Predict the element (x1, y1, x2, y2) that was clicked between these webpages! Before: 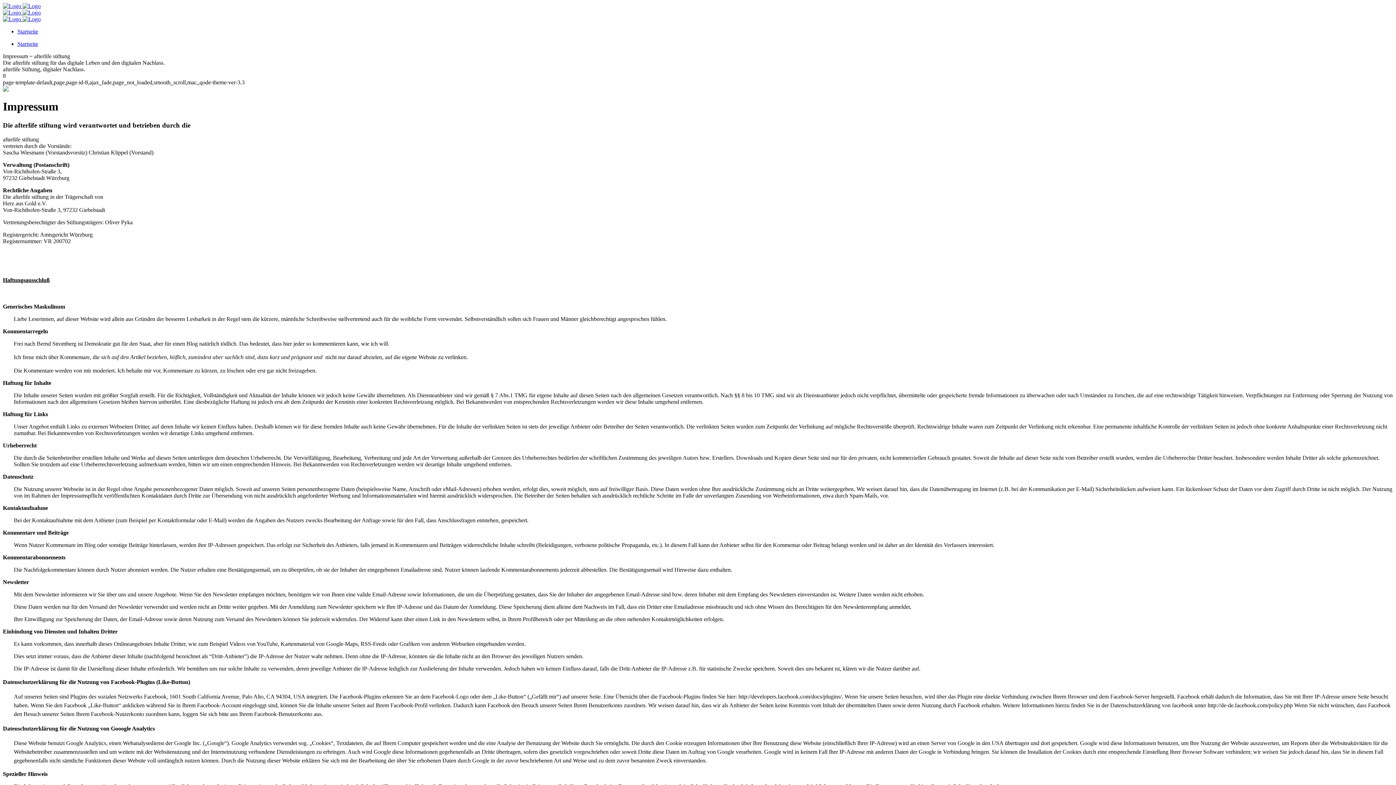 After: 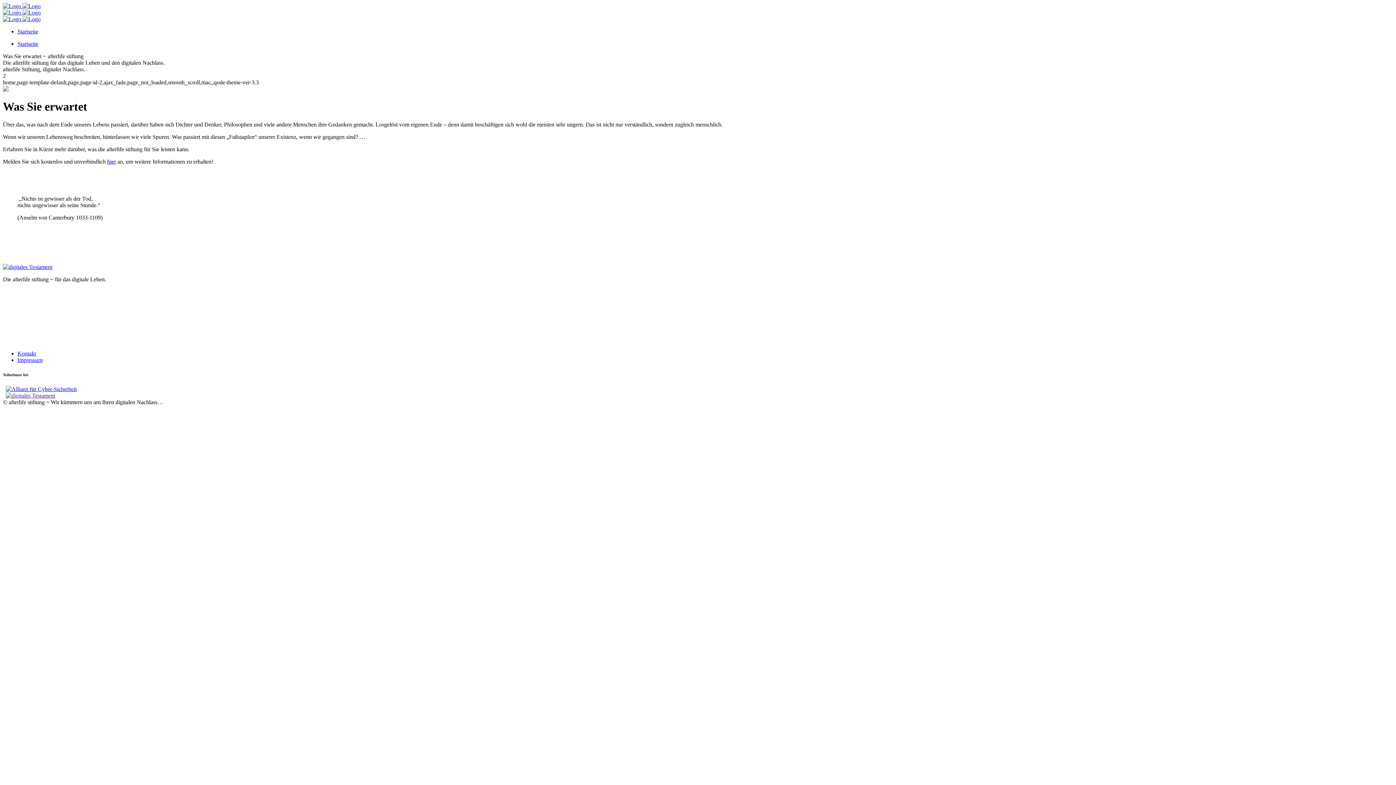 Action: bbox: (2, 2, 1393, 22) label:  
 
 